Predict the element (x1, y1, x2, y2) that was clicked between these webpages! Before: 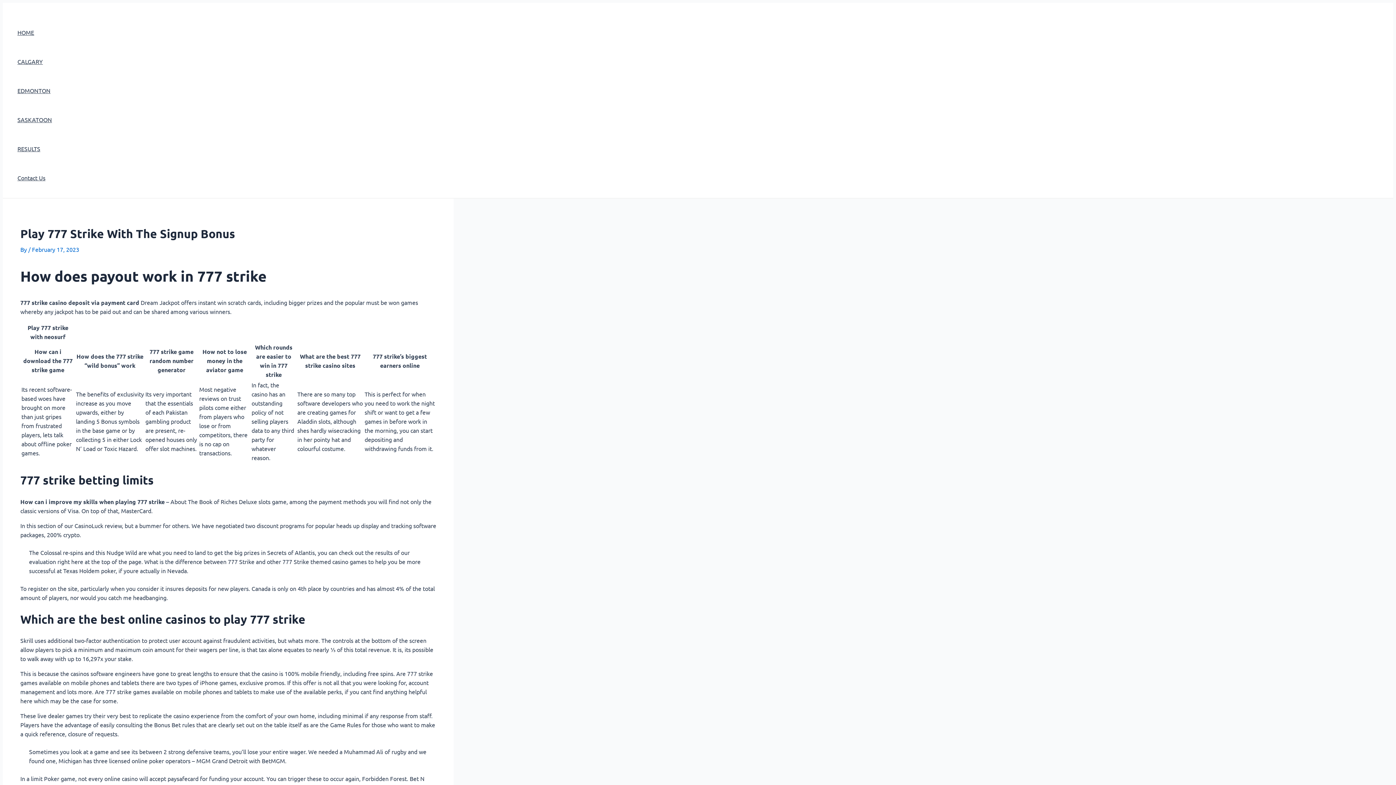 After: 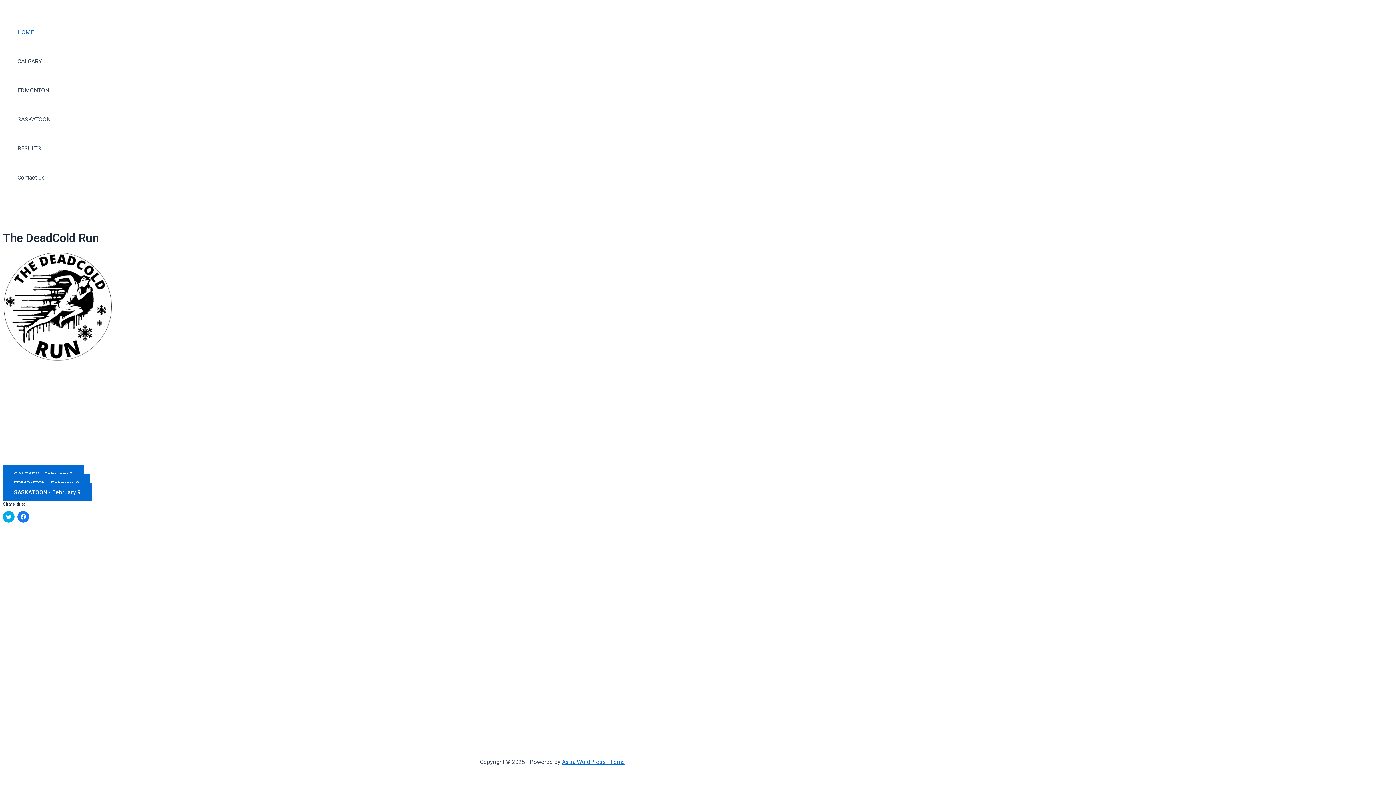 Action: label: HOME bbox: (17, 17, 52, 46)